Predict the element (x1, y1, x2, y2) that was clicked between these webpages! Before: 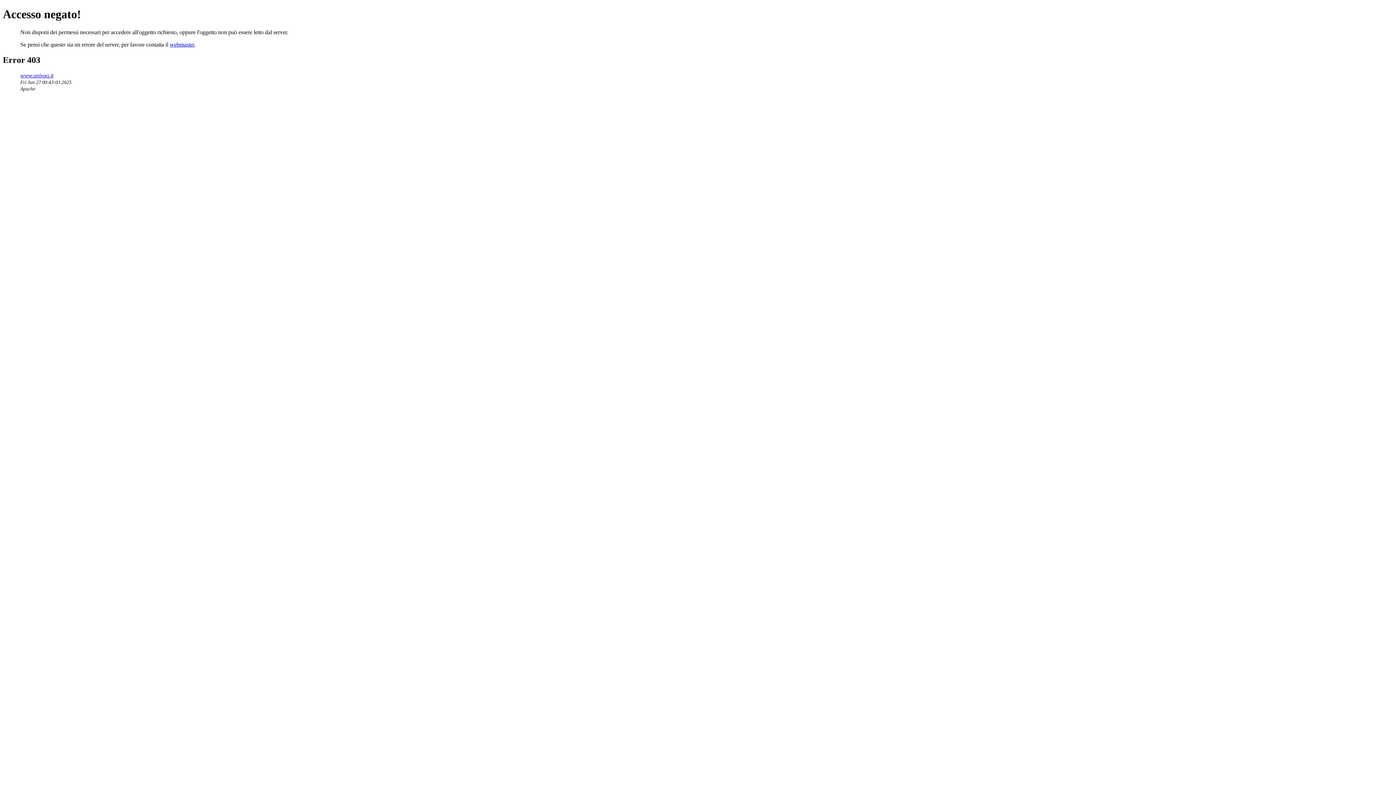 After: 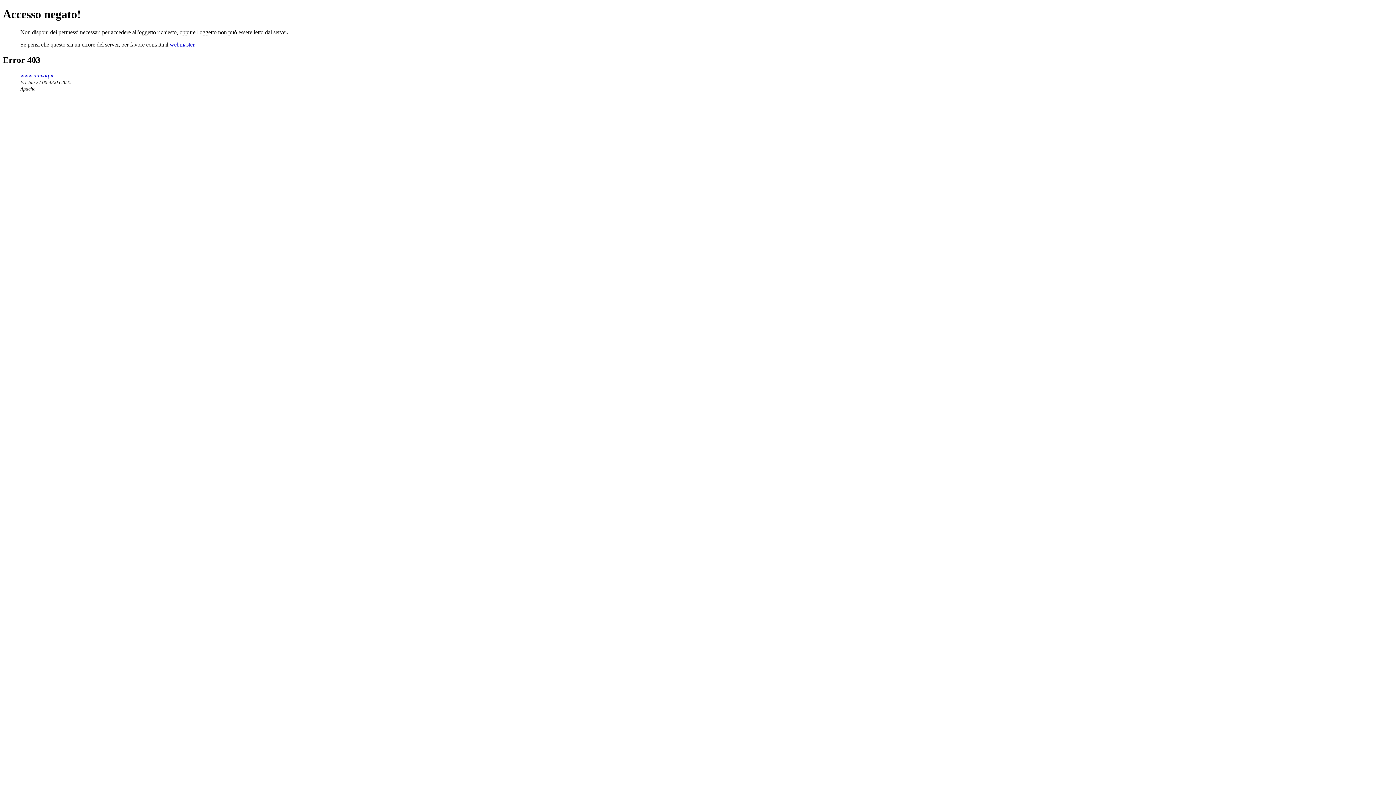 Action: bbox: (169, 41, 194, 47) label: webmaster